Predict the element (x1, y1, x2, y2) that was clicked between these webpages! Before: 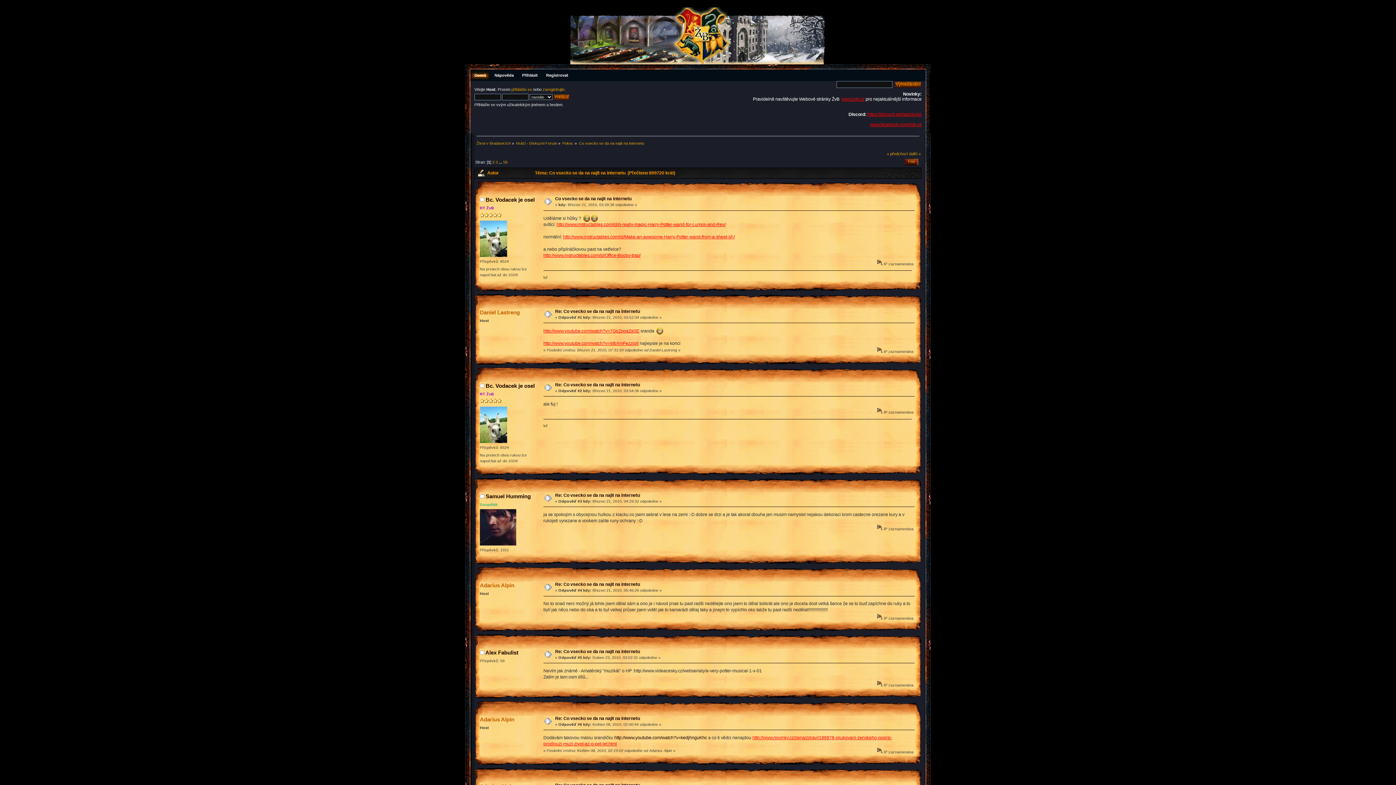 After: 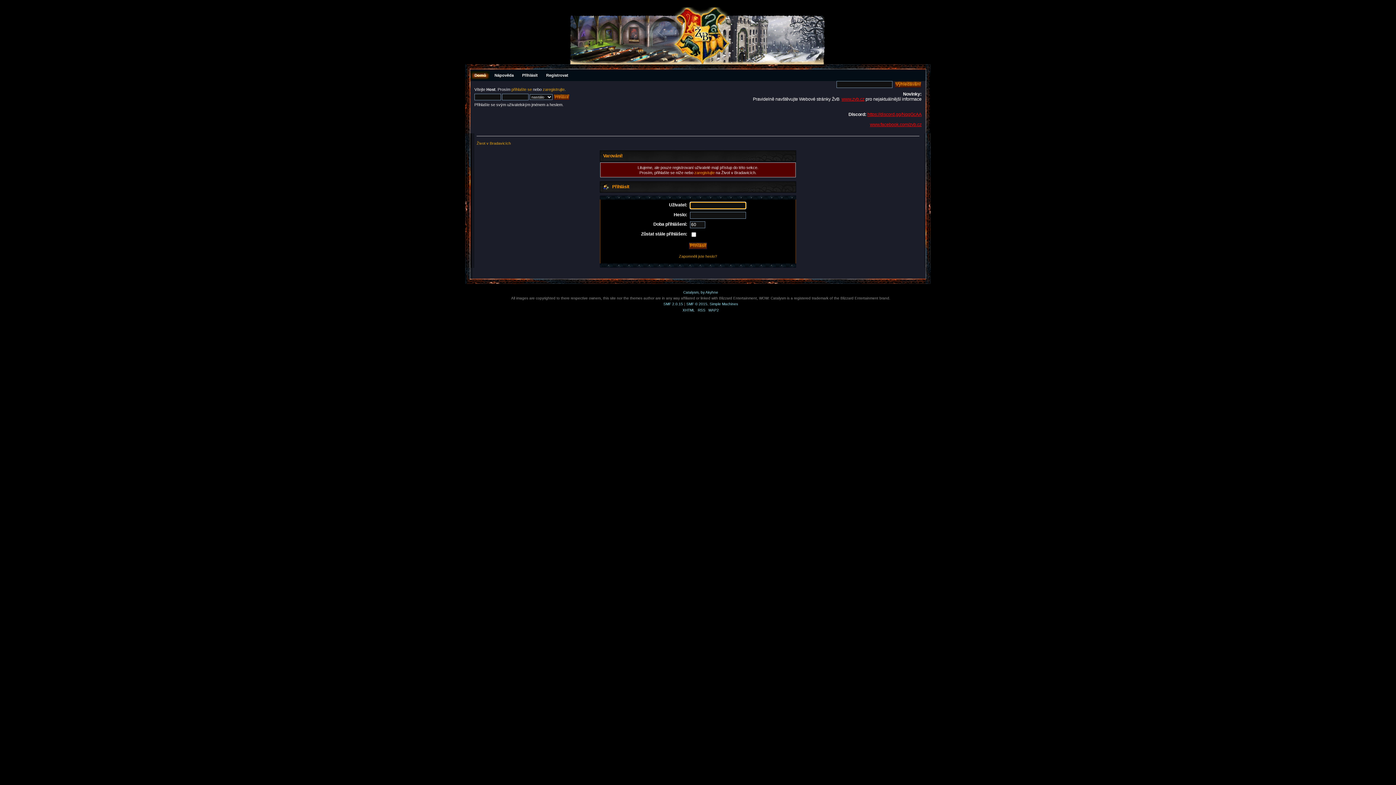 Action: bbox: (480, 542, 516, 546)